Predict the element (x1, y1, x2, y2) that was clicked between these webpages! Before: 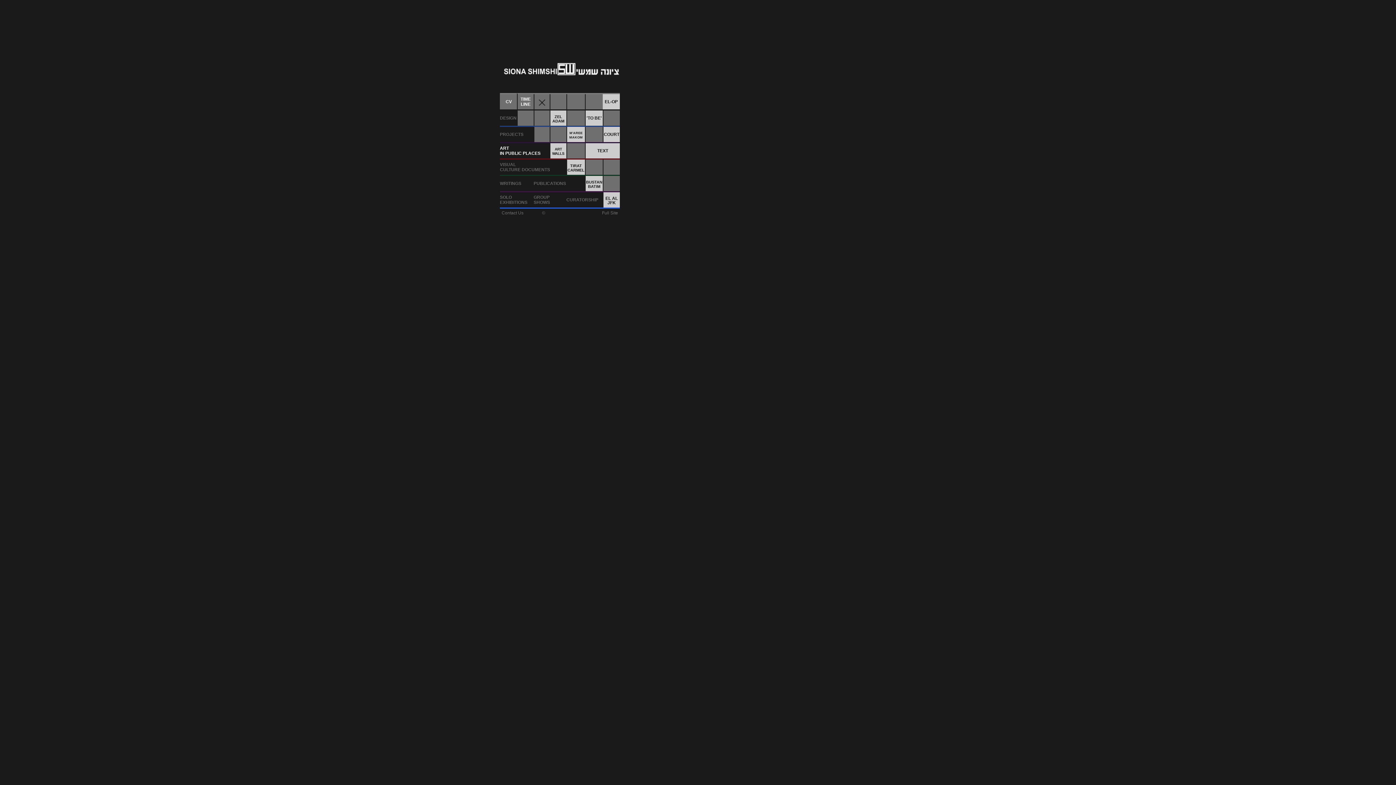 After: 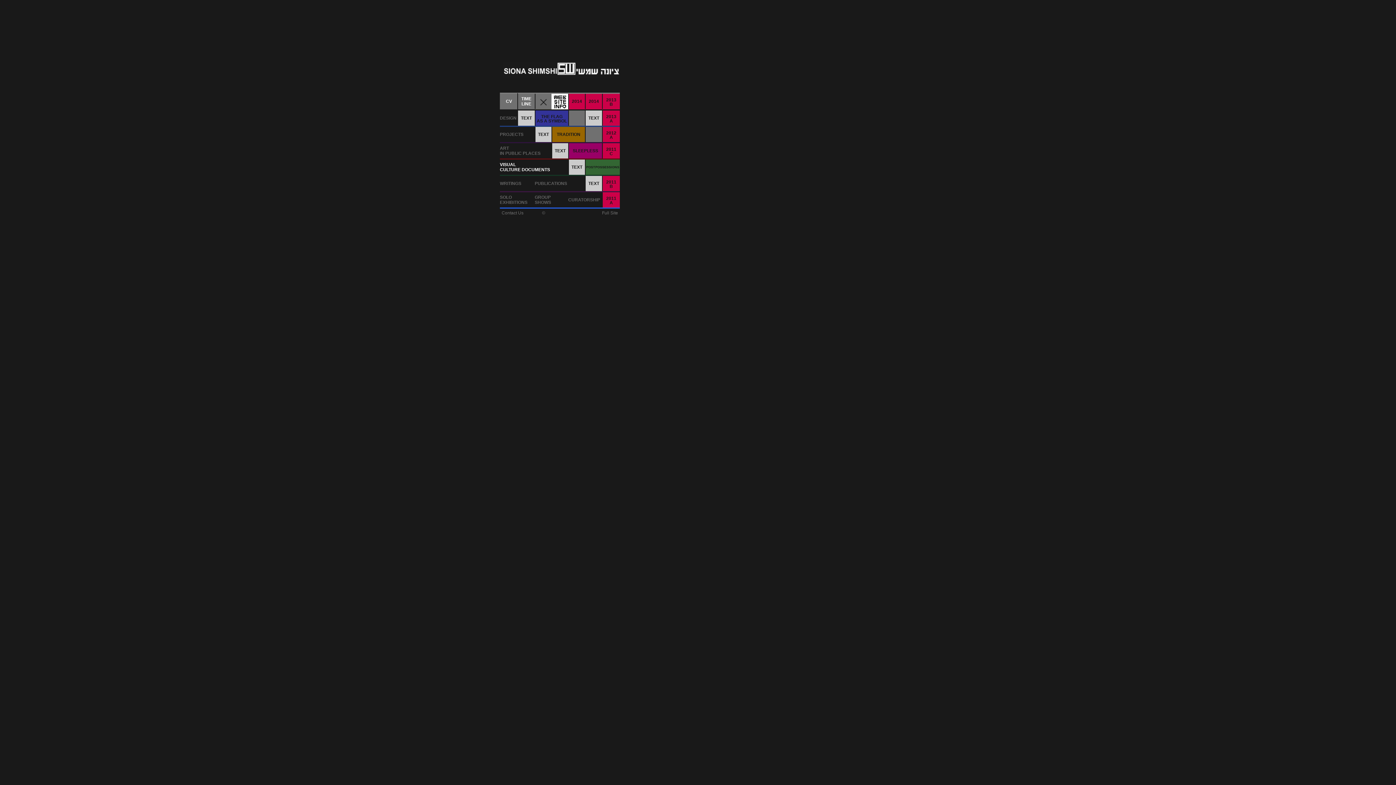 Action: bbox: (500, 162, 550, 172) label: VISUAL
CULTURE DOCUMENTS